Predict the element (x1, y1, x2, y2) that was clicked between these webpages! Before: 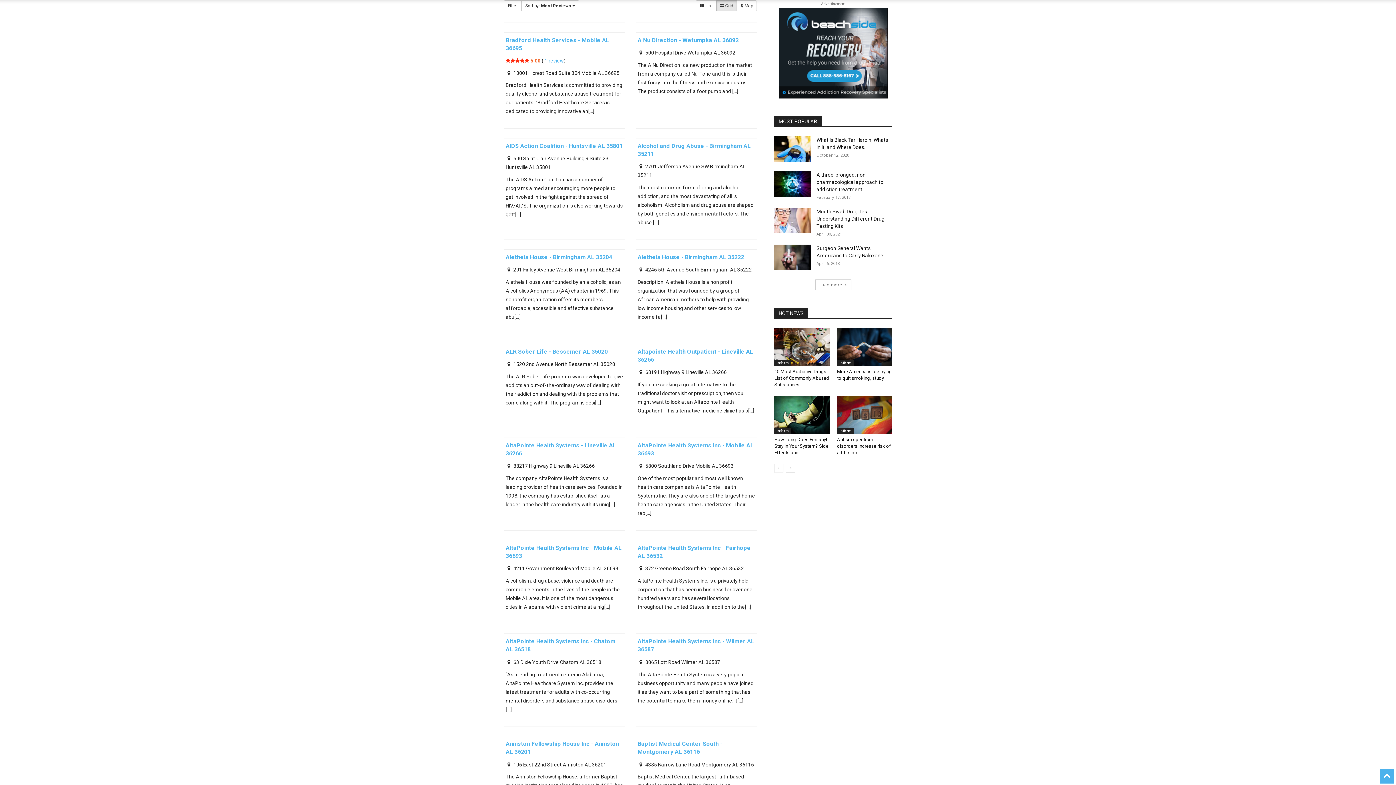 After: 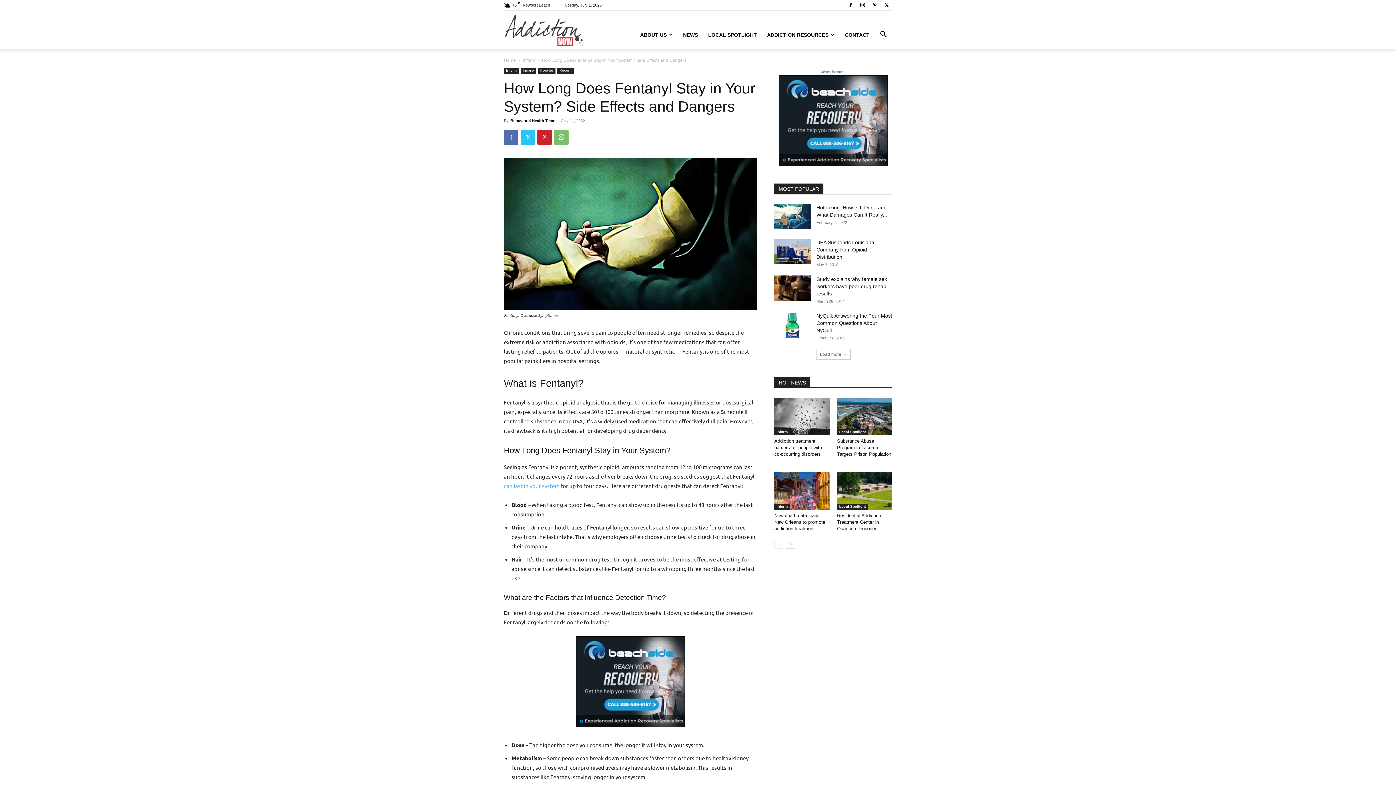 Action: bbox: (774, 396, 829, 434)